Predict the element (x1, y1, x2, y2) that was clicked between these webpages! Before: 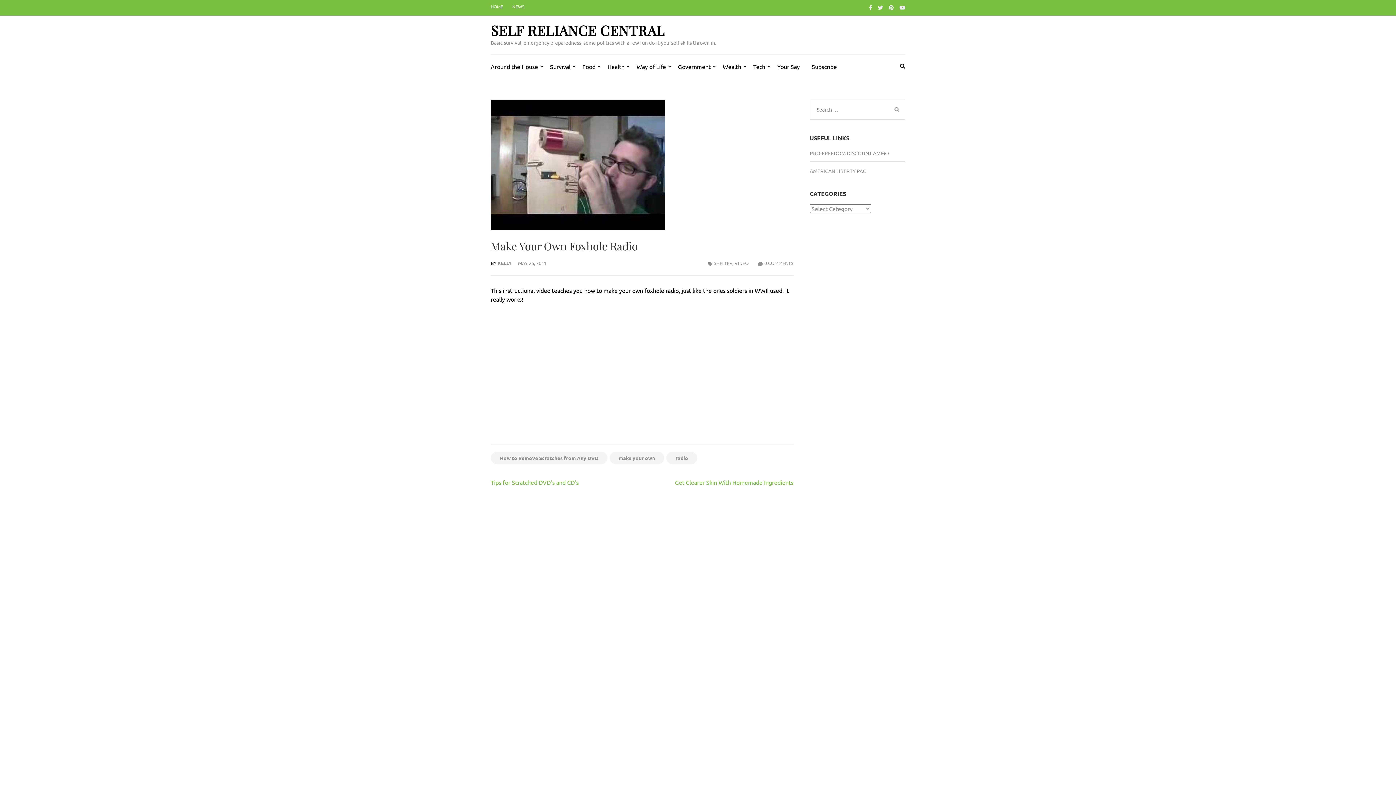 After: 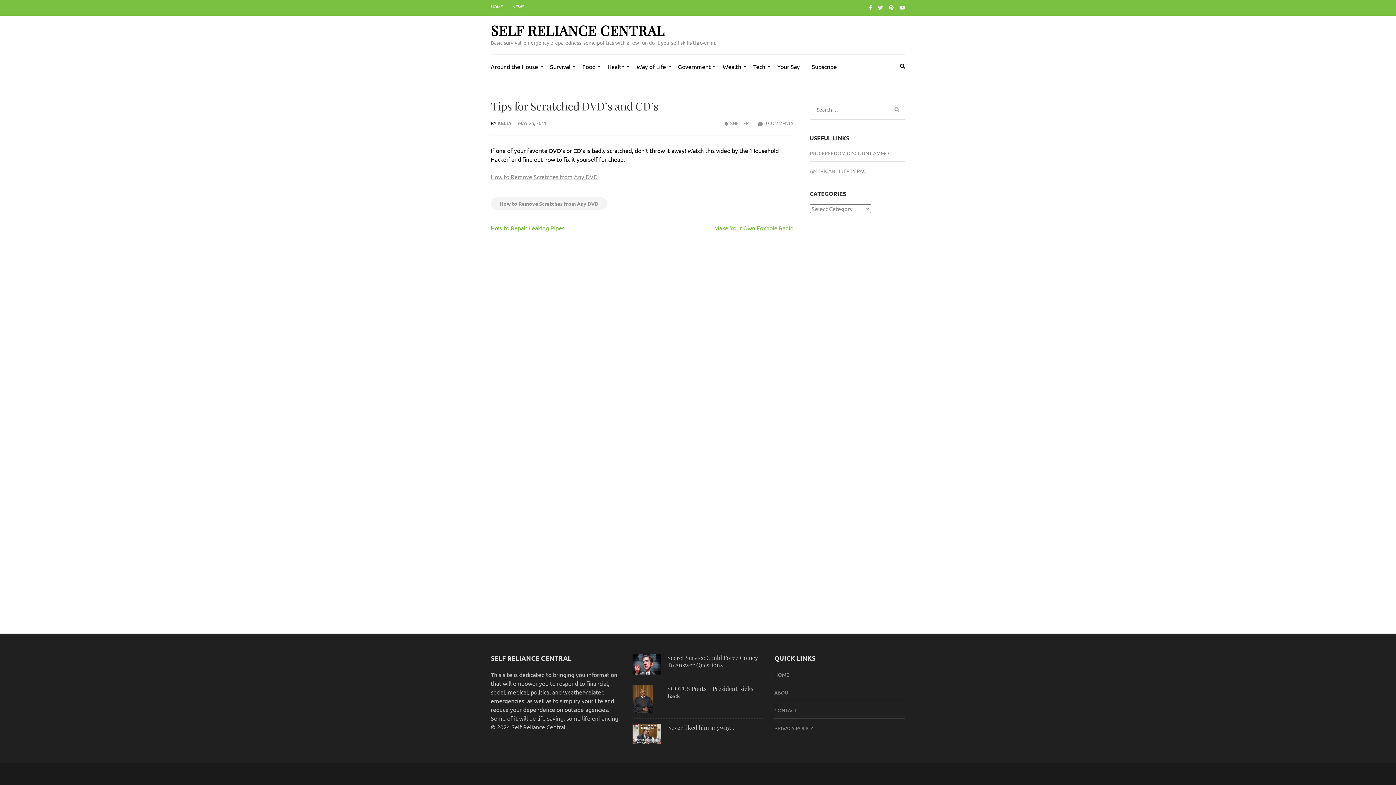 Action: label: Tips for Scratched DVD’s and CD’s bbox: (490, 478, 578, 486)